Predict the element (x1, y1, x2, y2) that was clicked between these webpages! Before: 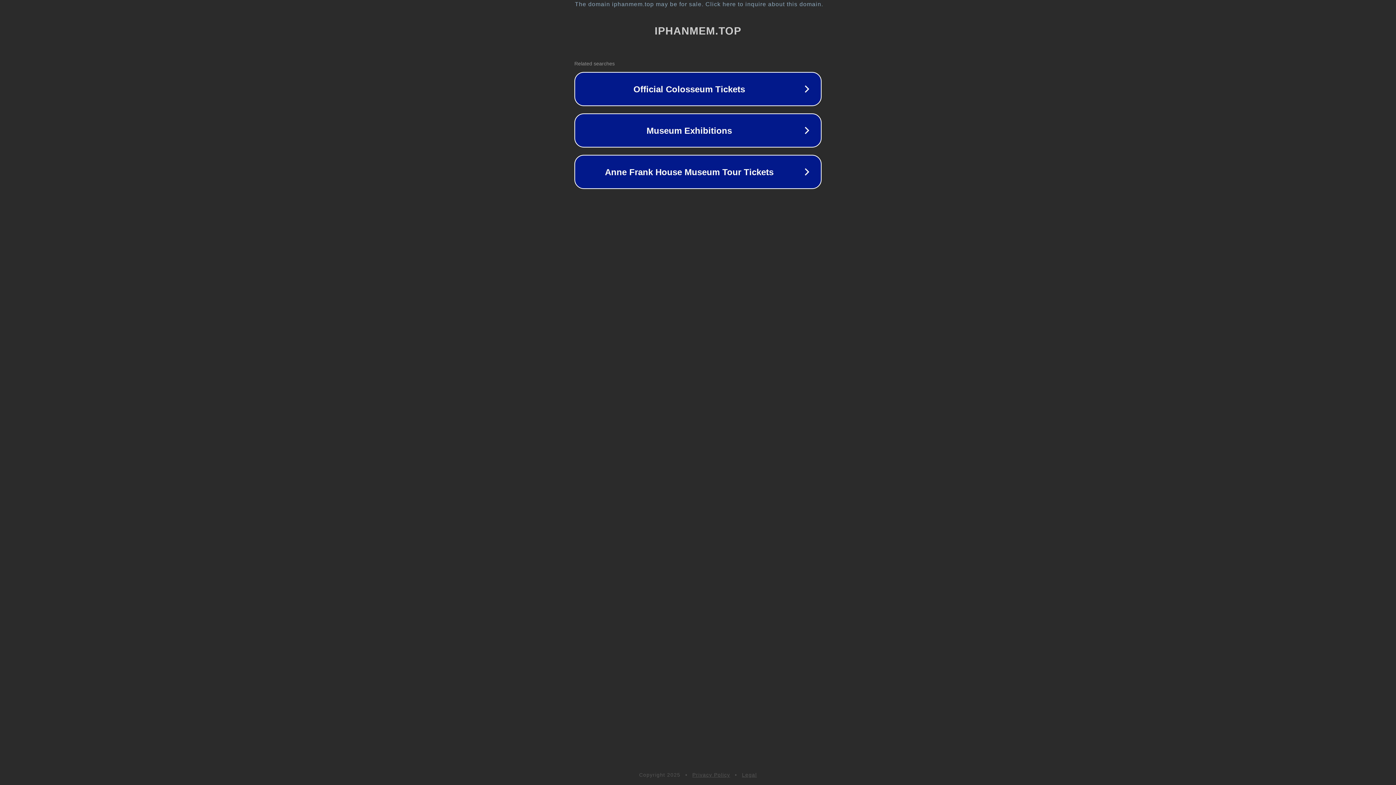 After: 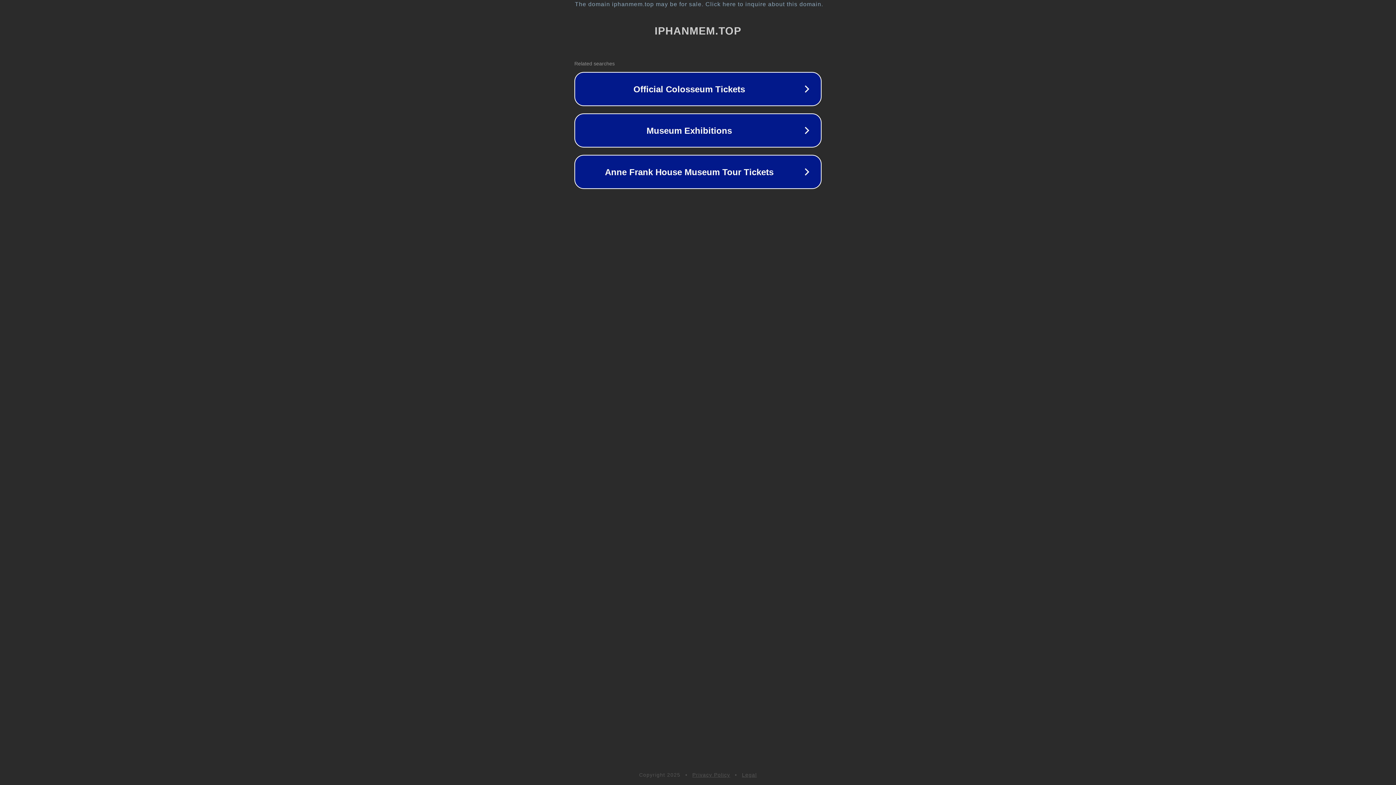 Action: label: Legal bbox: (742, 772, 757, 778)